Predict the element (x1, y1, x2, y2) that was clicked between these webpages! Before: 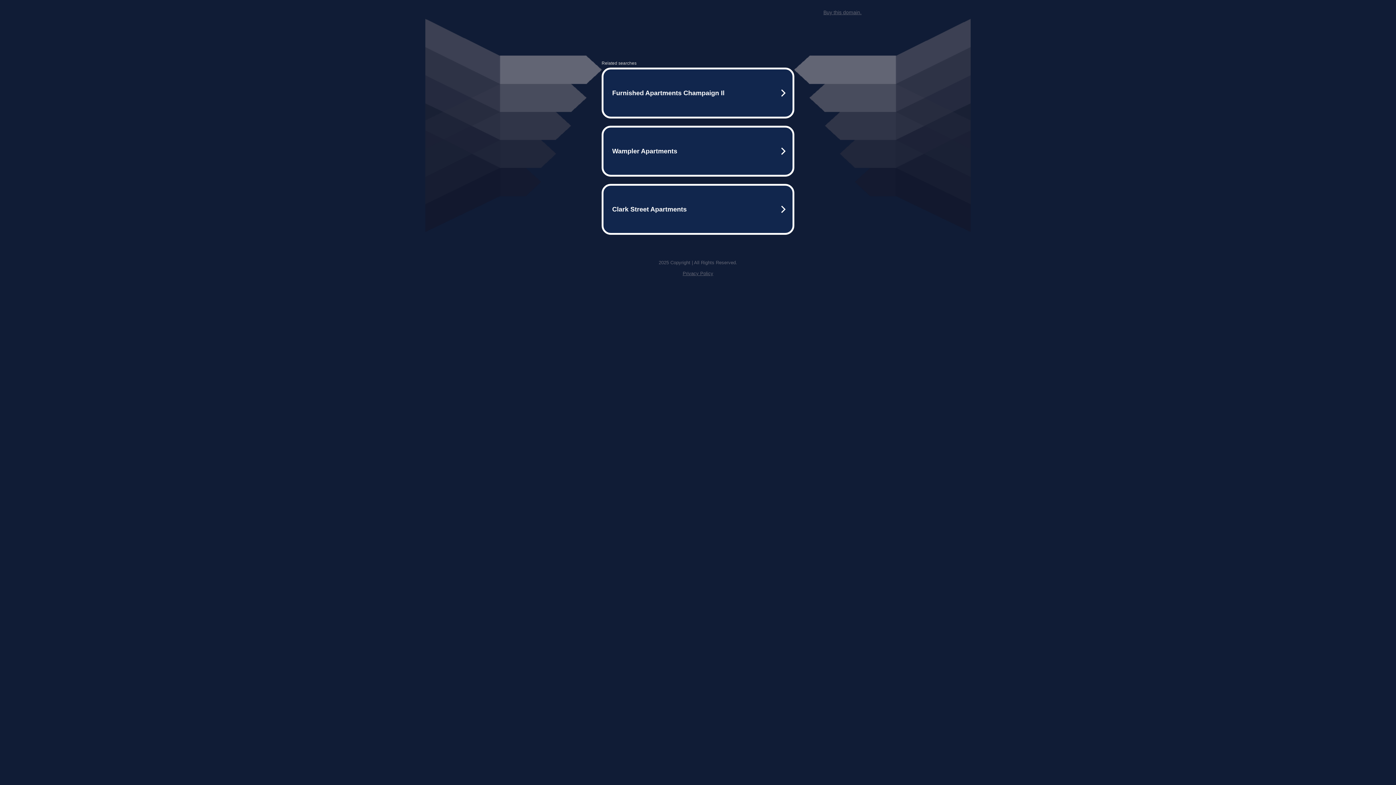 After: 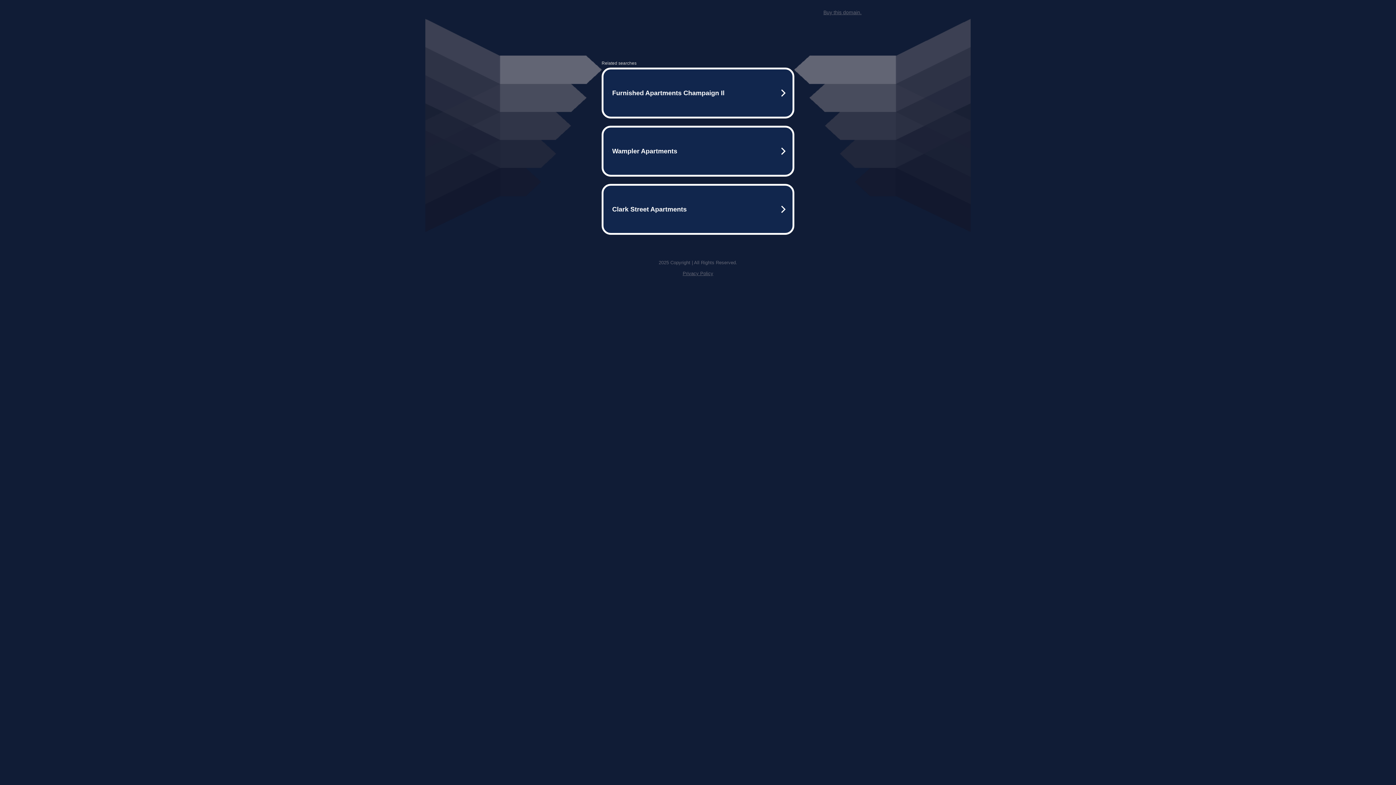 Action: bbox: (682, 270, 713, 276) label: Privacy Policy